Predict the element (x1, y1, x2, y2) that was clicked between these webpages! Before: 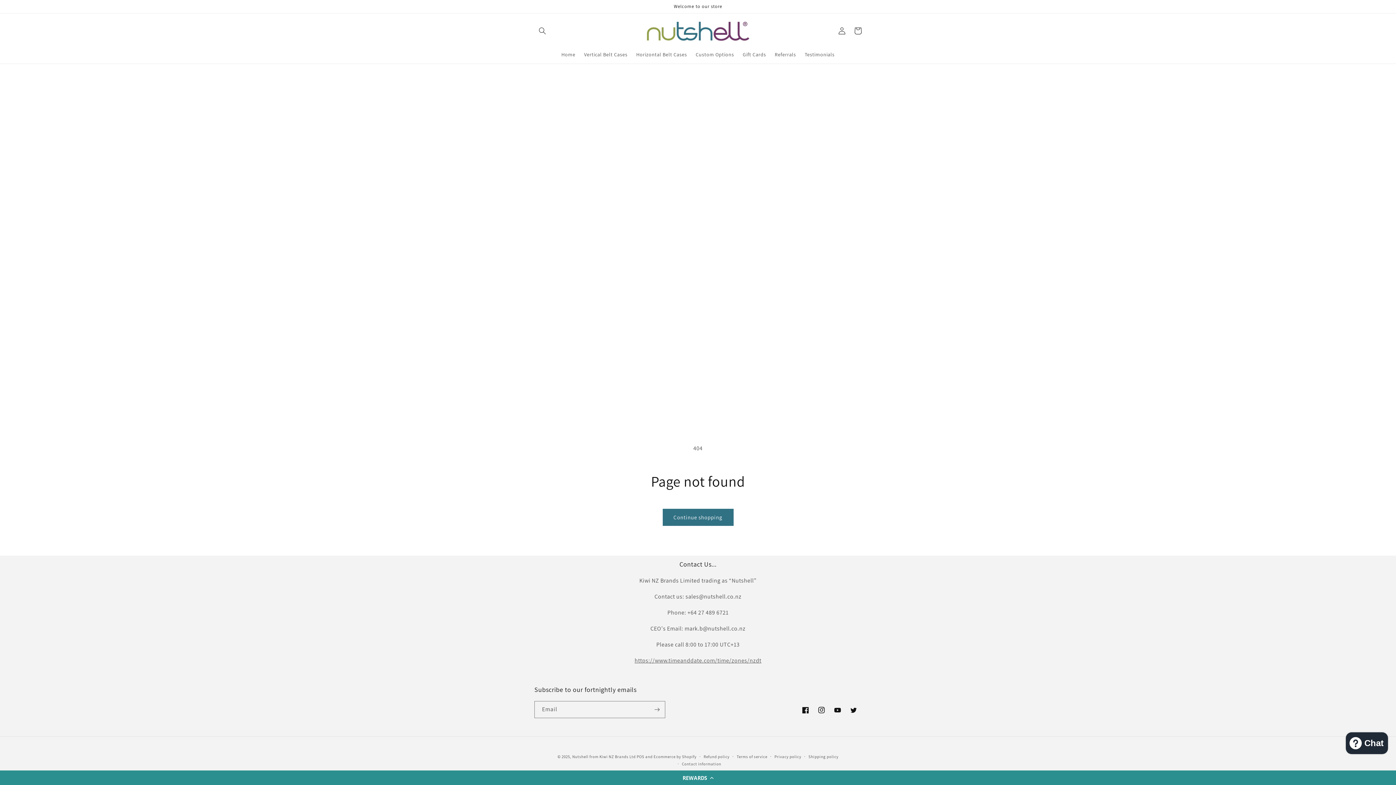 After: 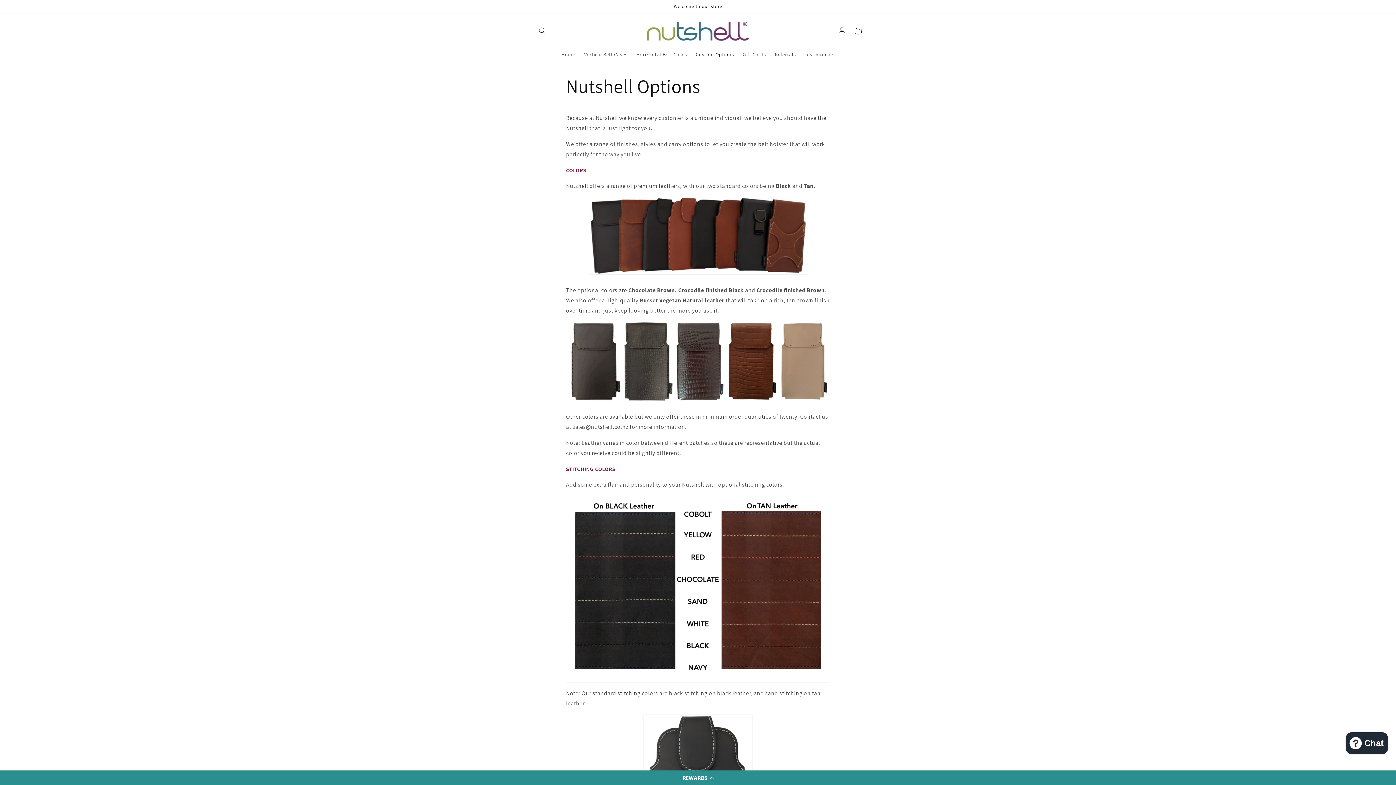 Action: bbox: (691, 46, 738, 62) label: Custom Options